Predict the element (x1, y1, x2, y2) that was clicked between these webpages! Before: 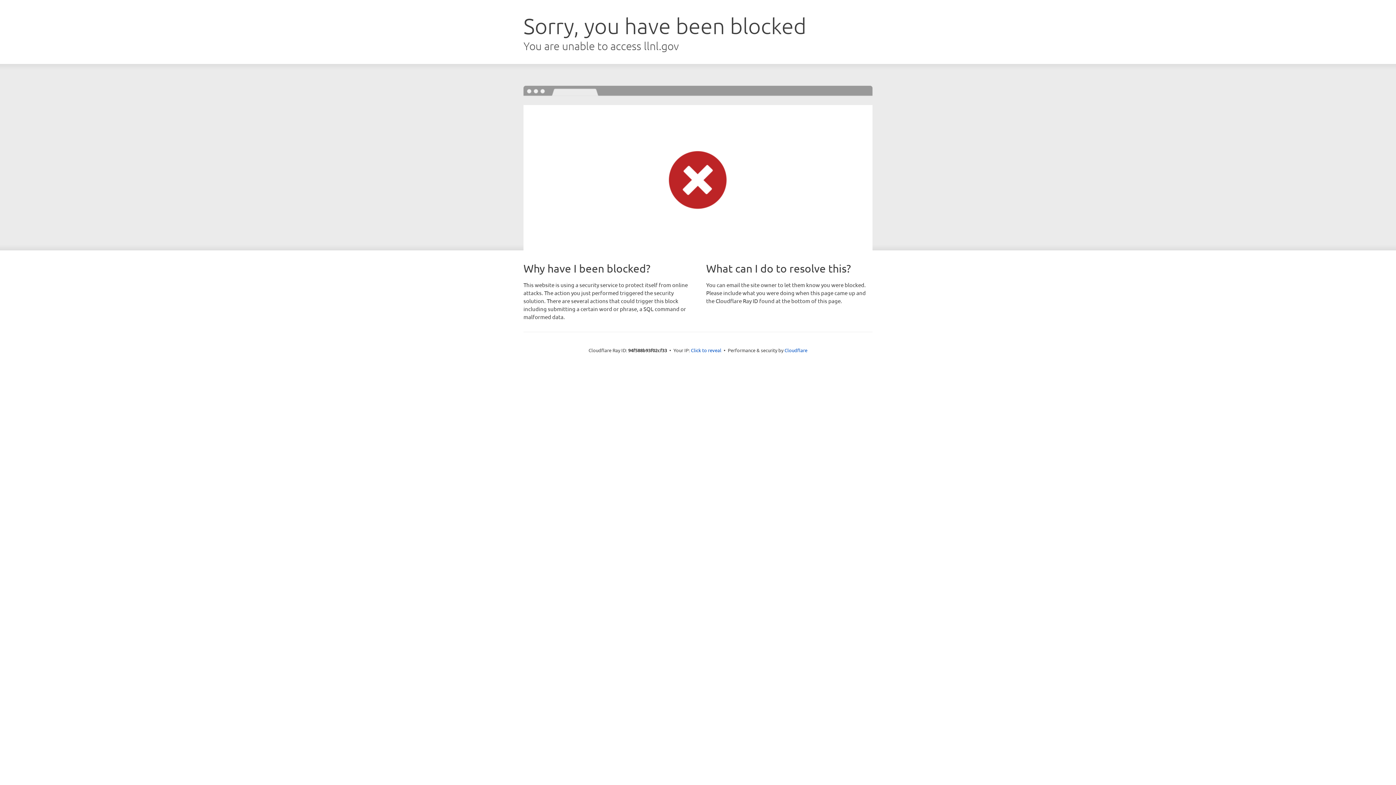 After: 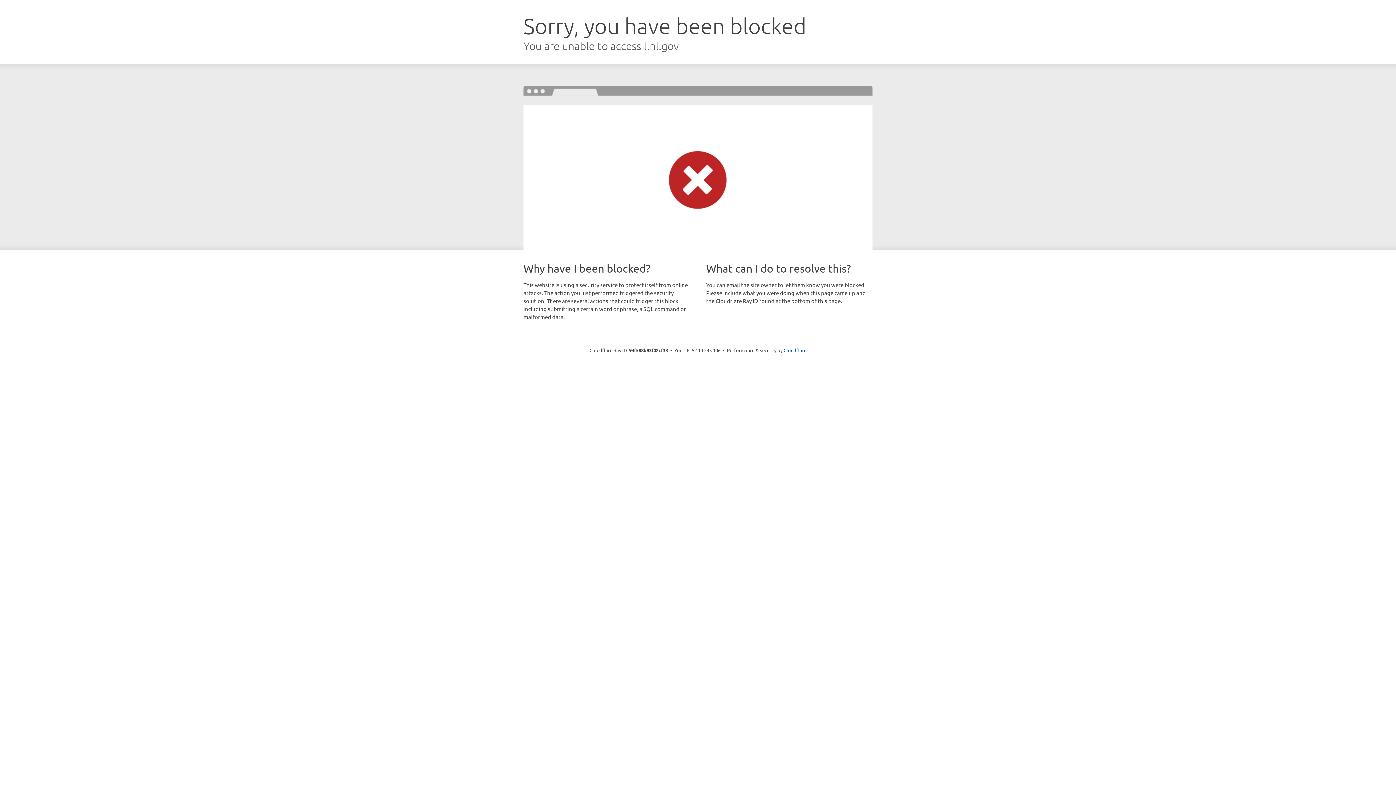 Action: bbox: (691, 346, 721, 353) label: Click to reveal